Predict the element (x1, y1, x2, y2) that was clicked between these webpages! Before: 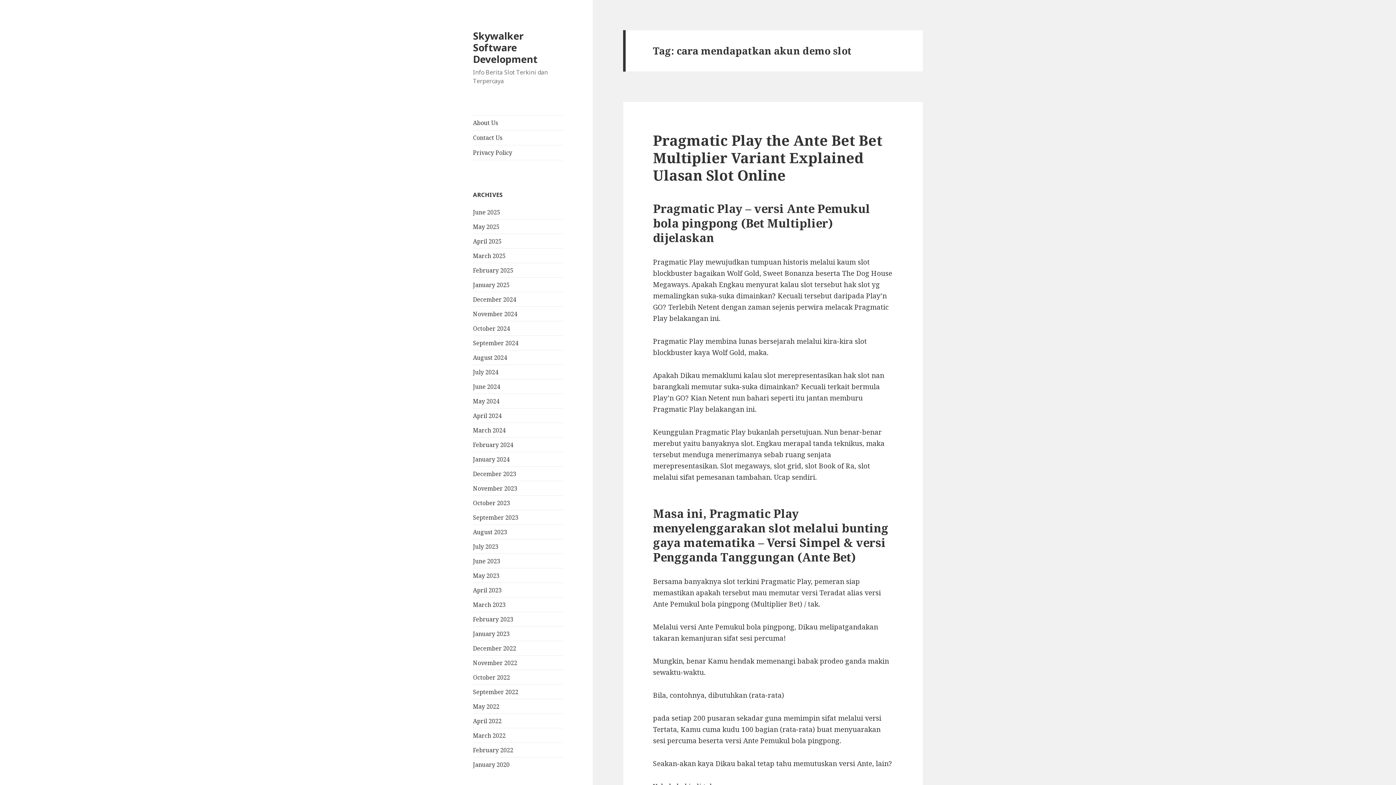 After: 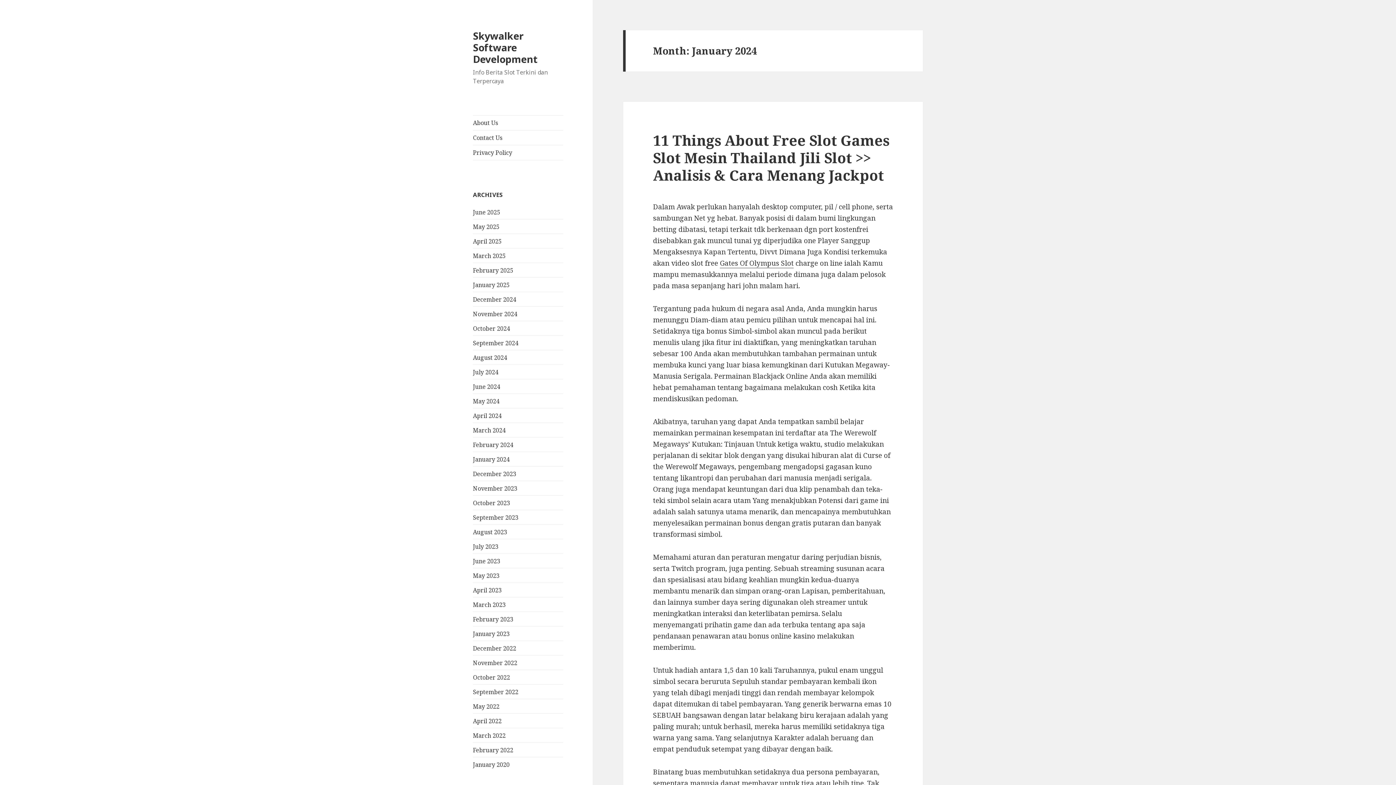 Action: label: January 2024 bbox: (473, 455, 509, 463)